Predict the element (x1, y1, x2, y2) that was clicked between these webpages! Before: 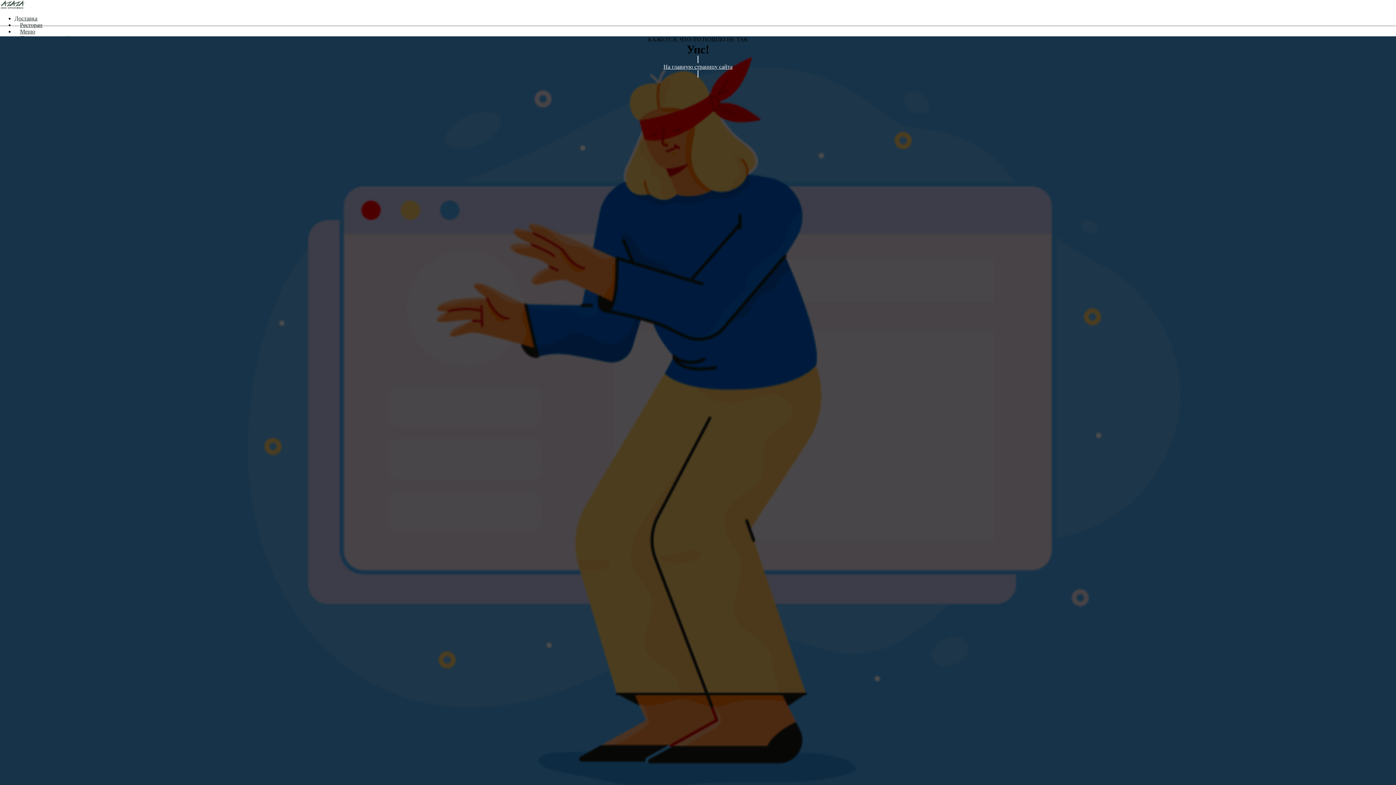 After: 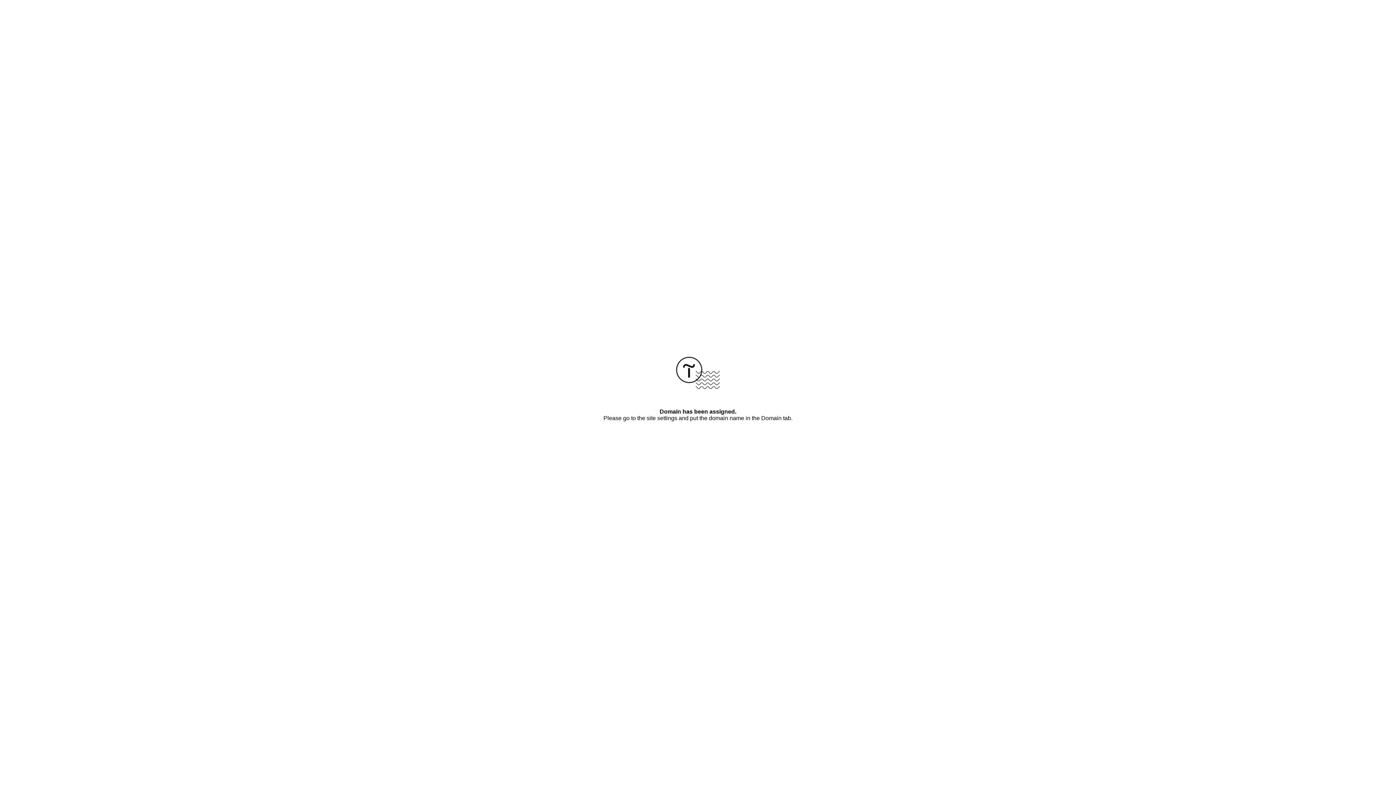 Action: bbox: (0, 0, 1396, 9)